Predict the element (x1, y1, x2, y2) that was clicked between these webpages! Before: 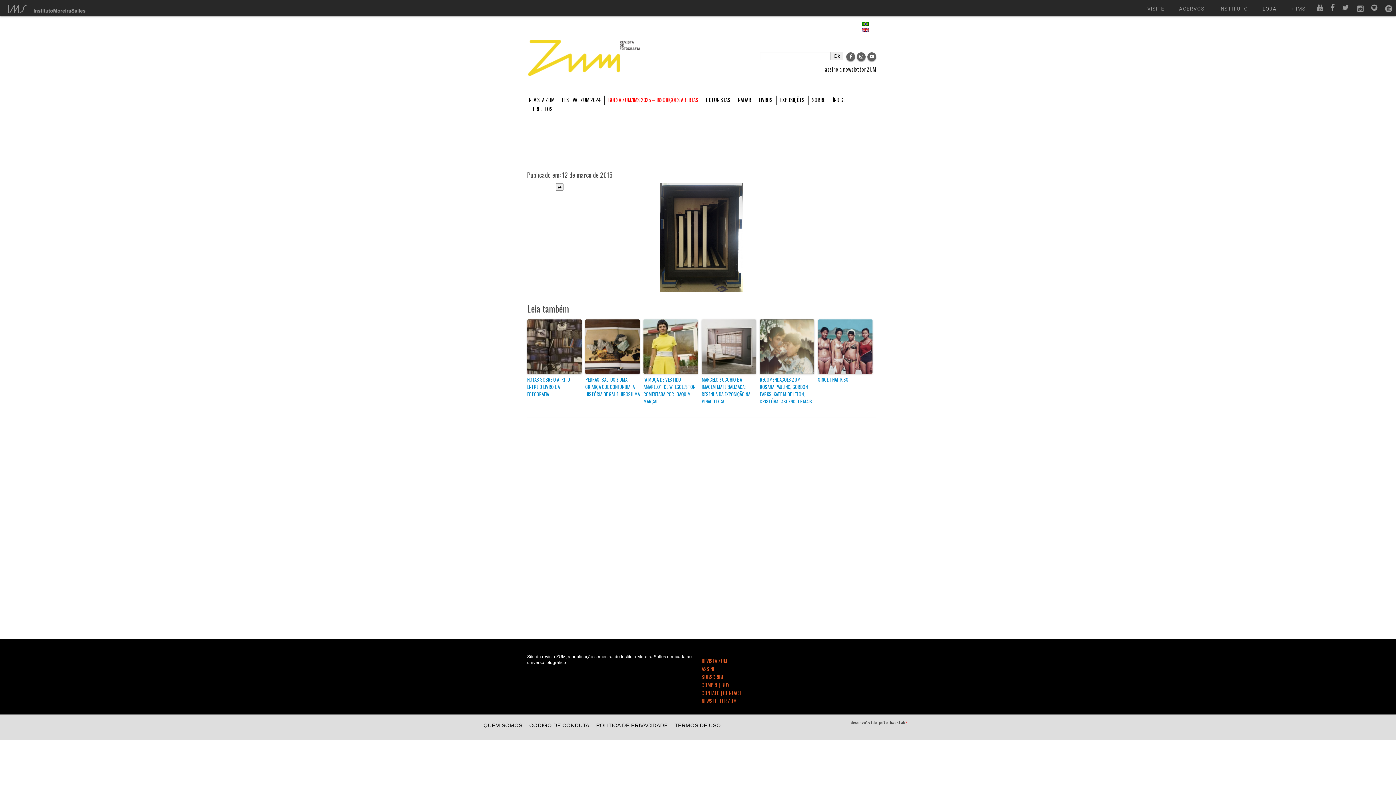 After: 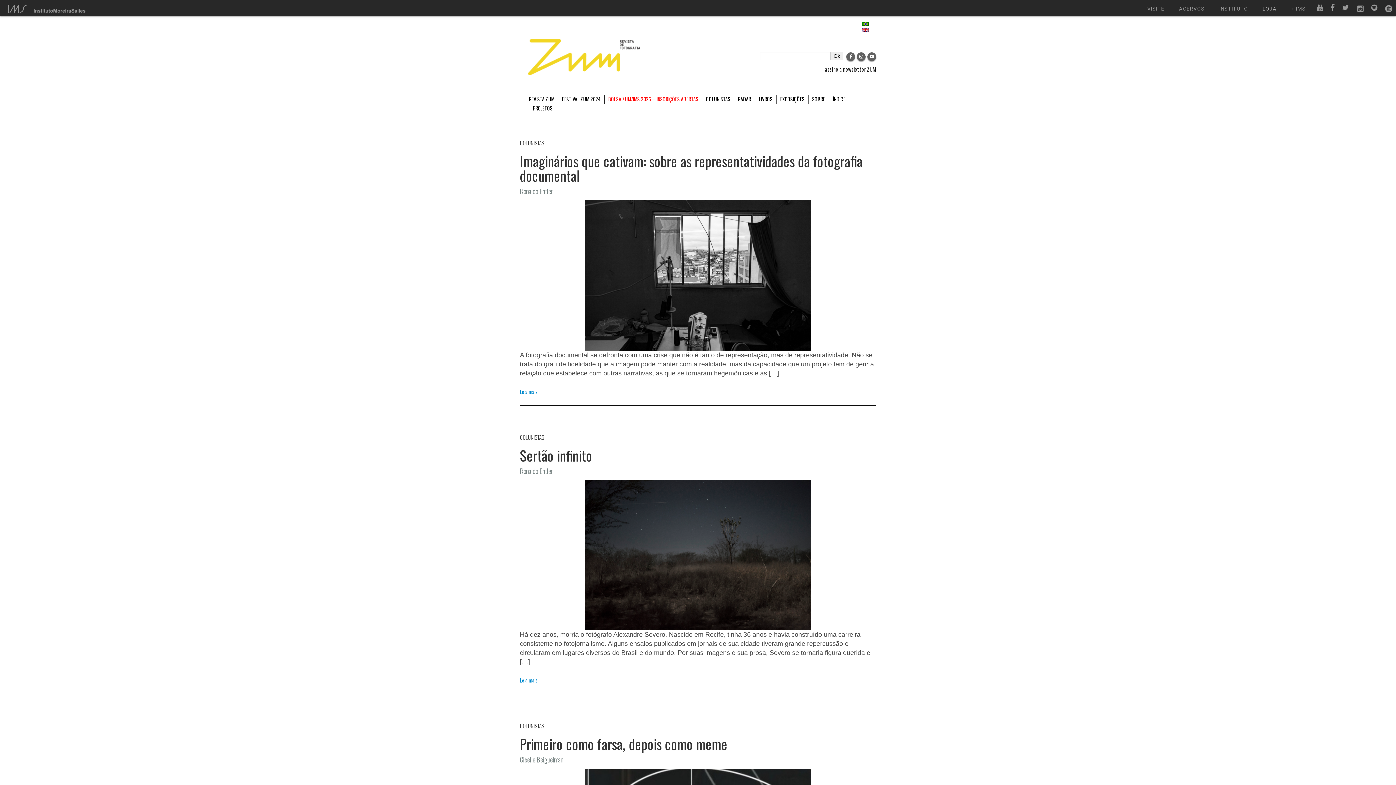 Action: label: COLUNISTAS bbox: (704, 95, 732, 104)